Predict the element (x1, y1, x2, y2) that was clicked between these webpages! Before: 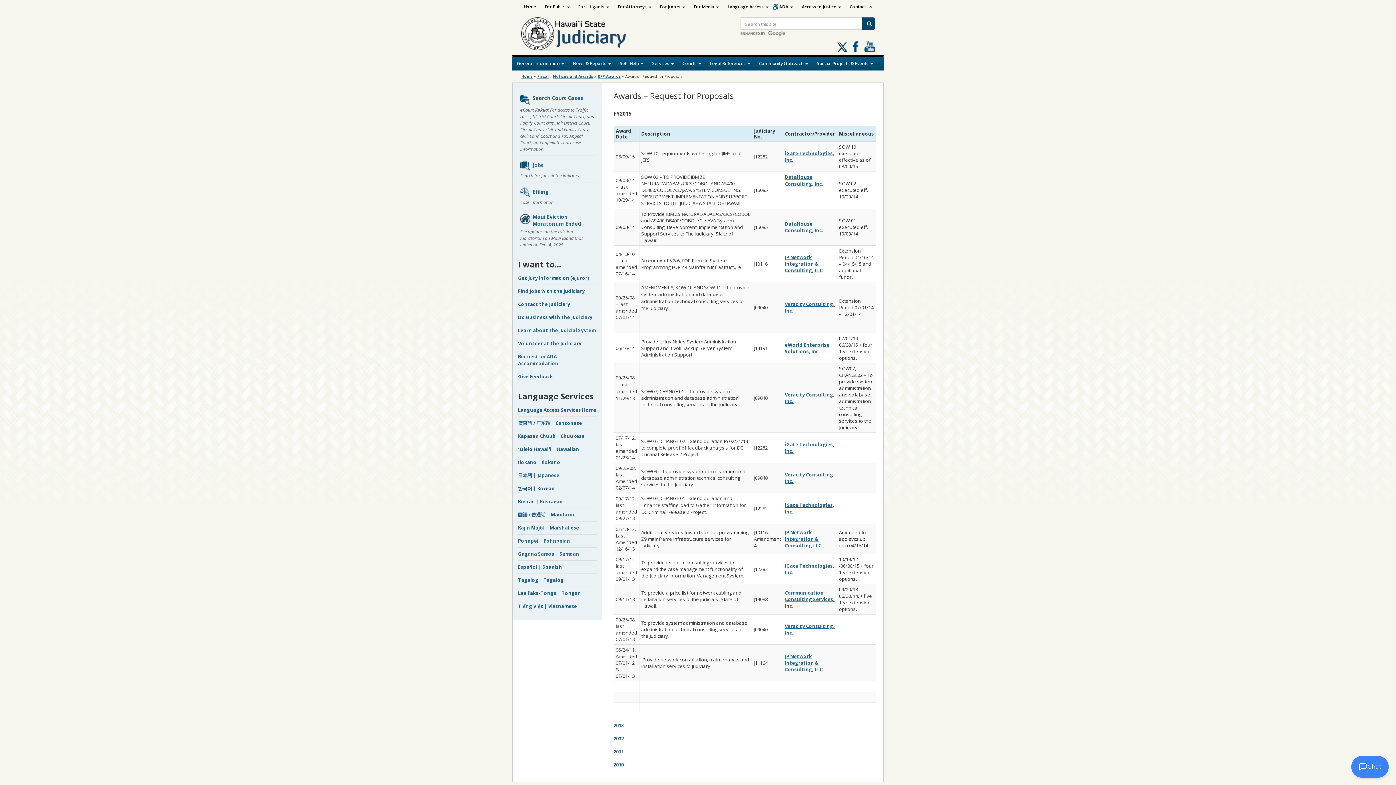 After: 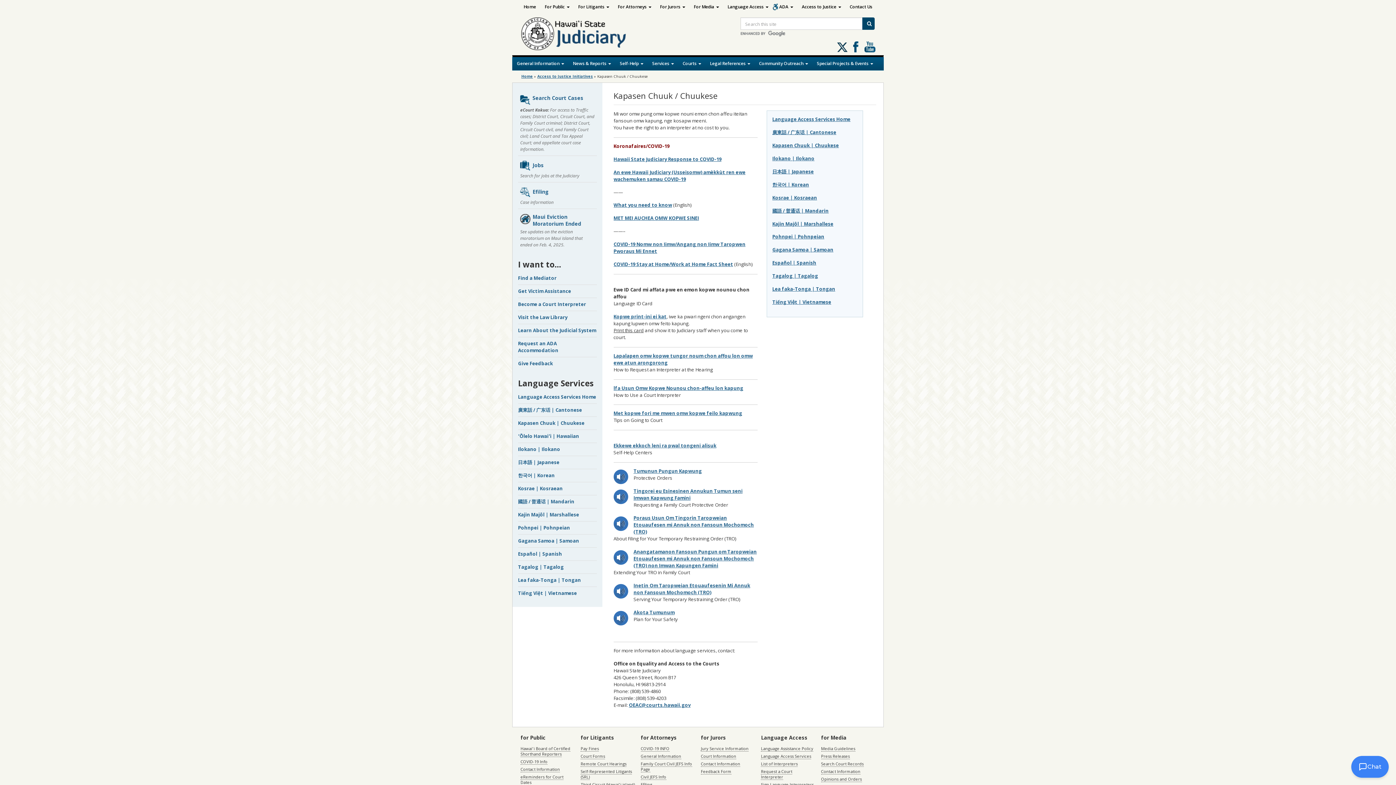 Action: bbox: (518, 433, 584, 439) label: Kapasen Chuuk | Chuukese